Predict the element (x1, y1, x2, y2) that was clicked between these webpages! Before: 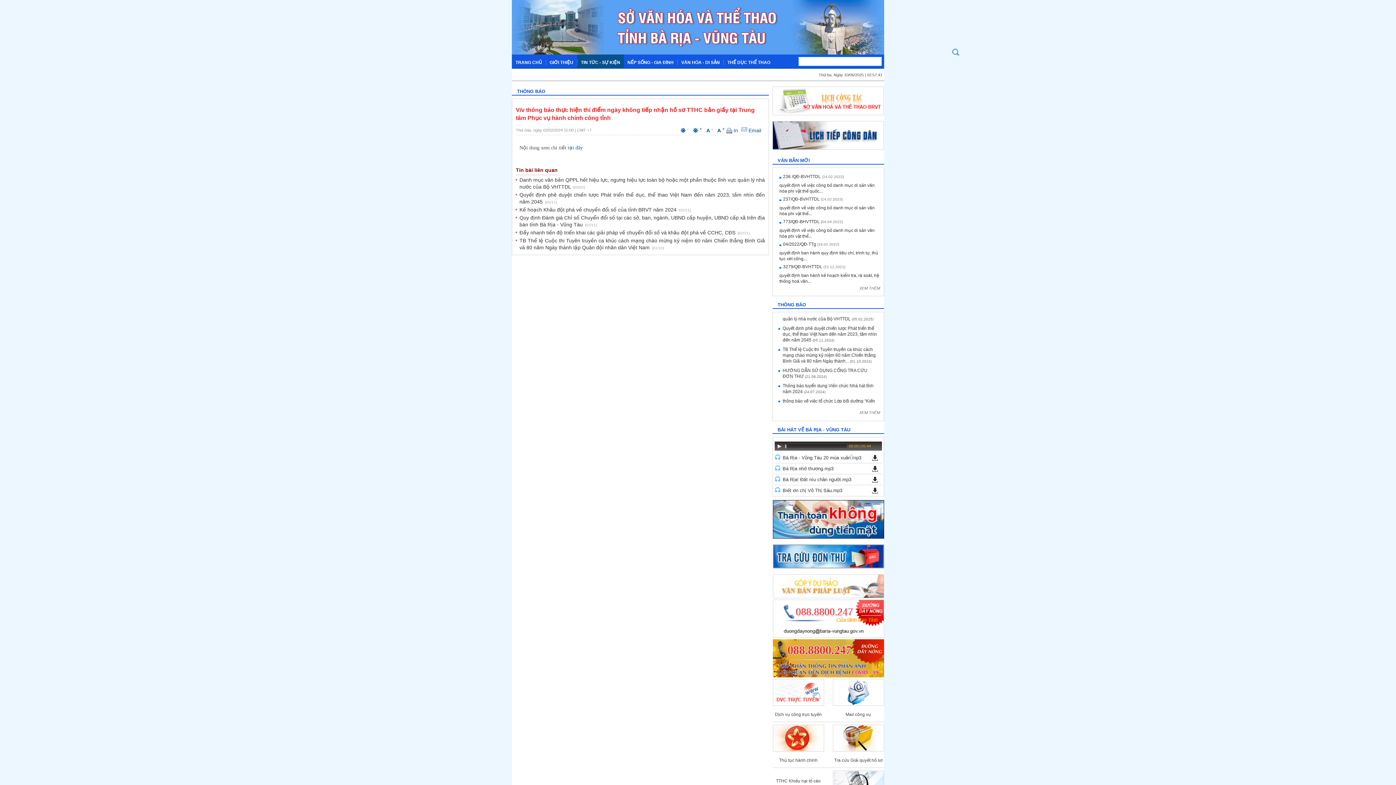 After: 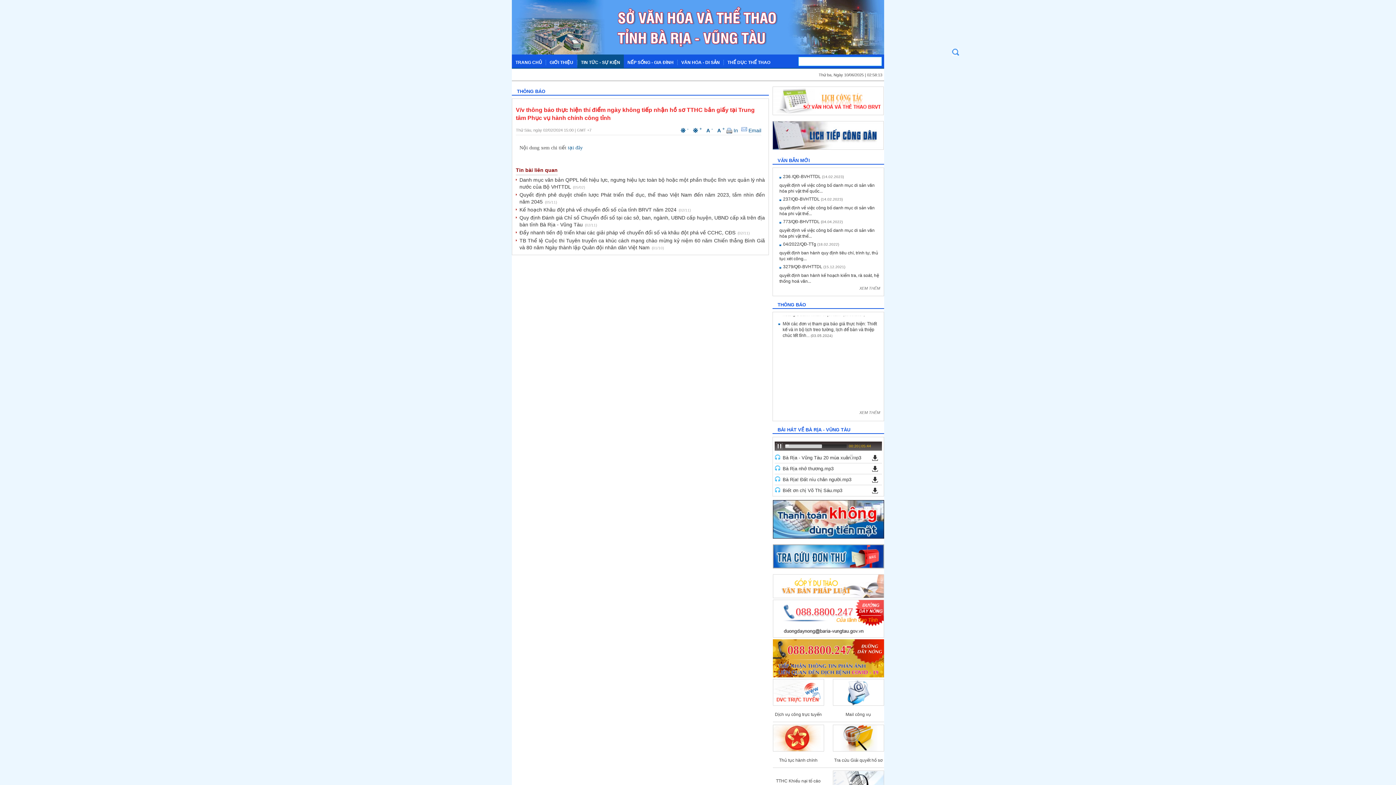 Action: bbox: (776, 443, 782, 449) label: Play/Pause